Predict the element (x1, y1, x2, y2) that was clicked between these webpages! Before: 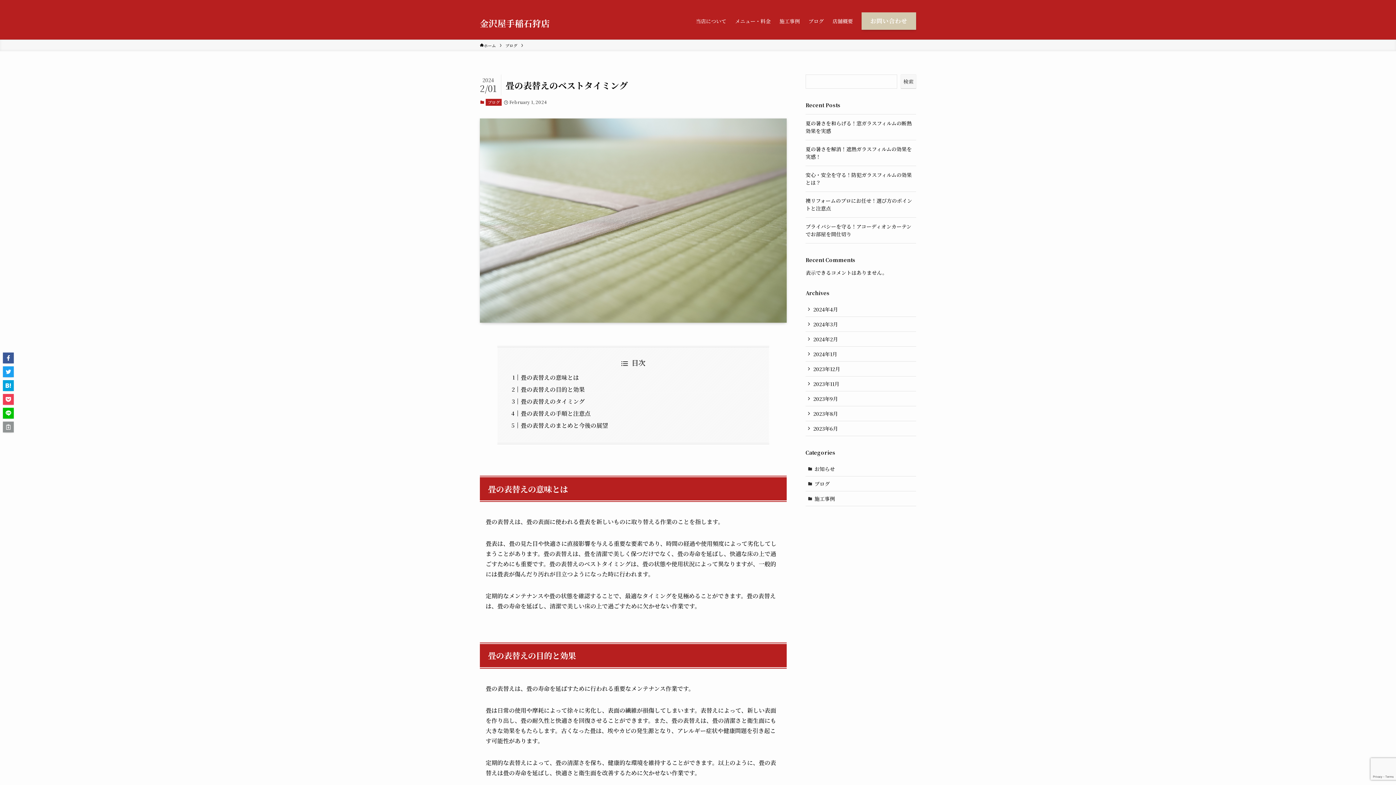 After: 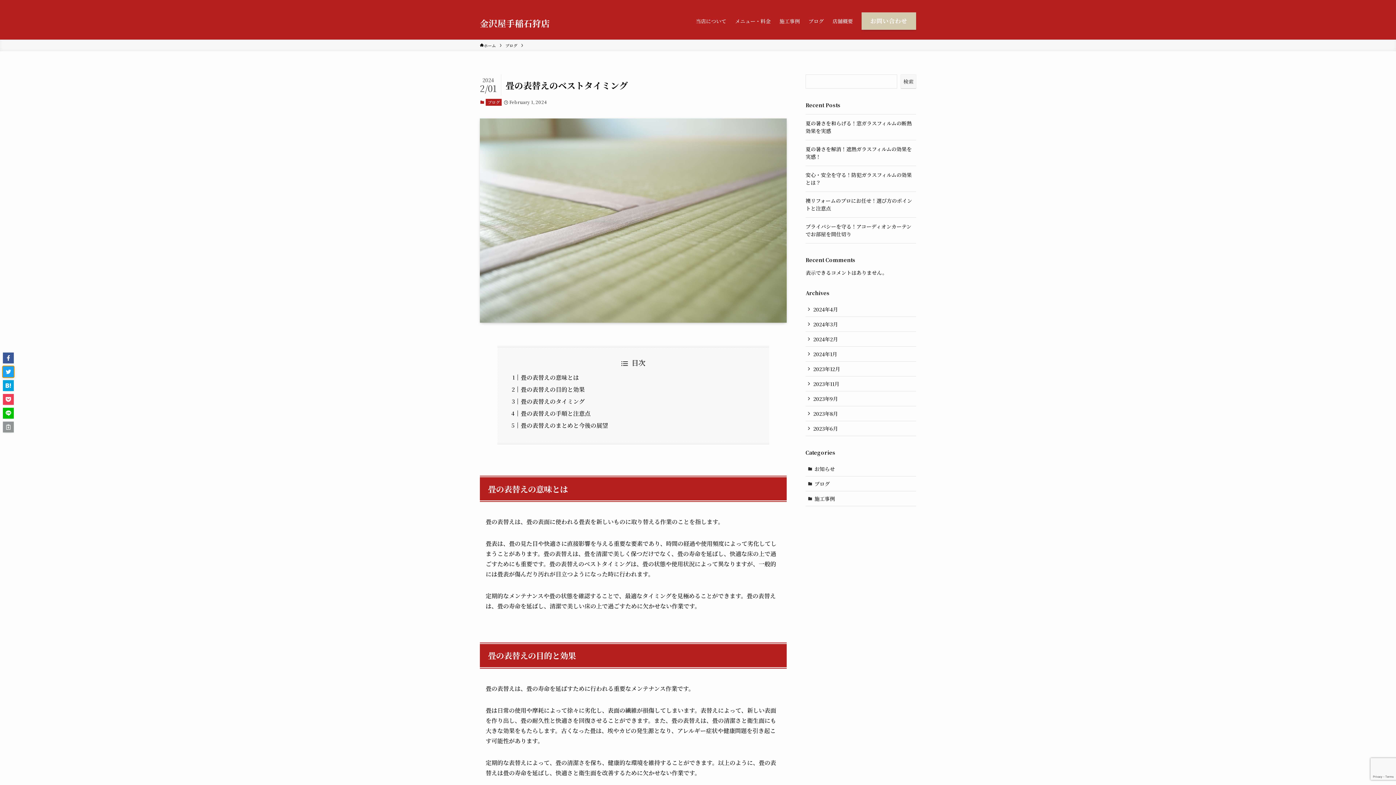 Action: bbox: (2, 366, 13, 377)